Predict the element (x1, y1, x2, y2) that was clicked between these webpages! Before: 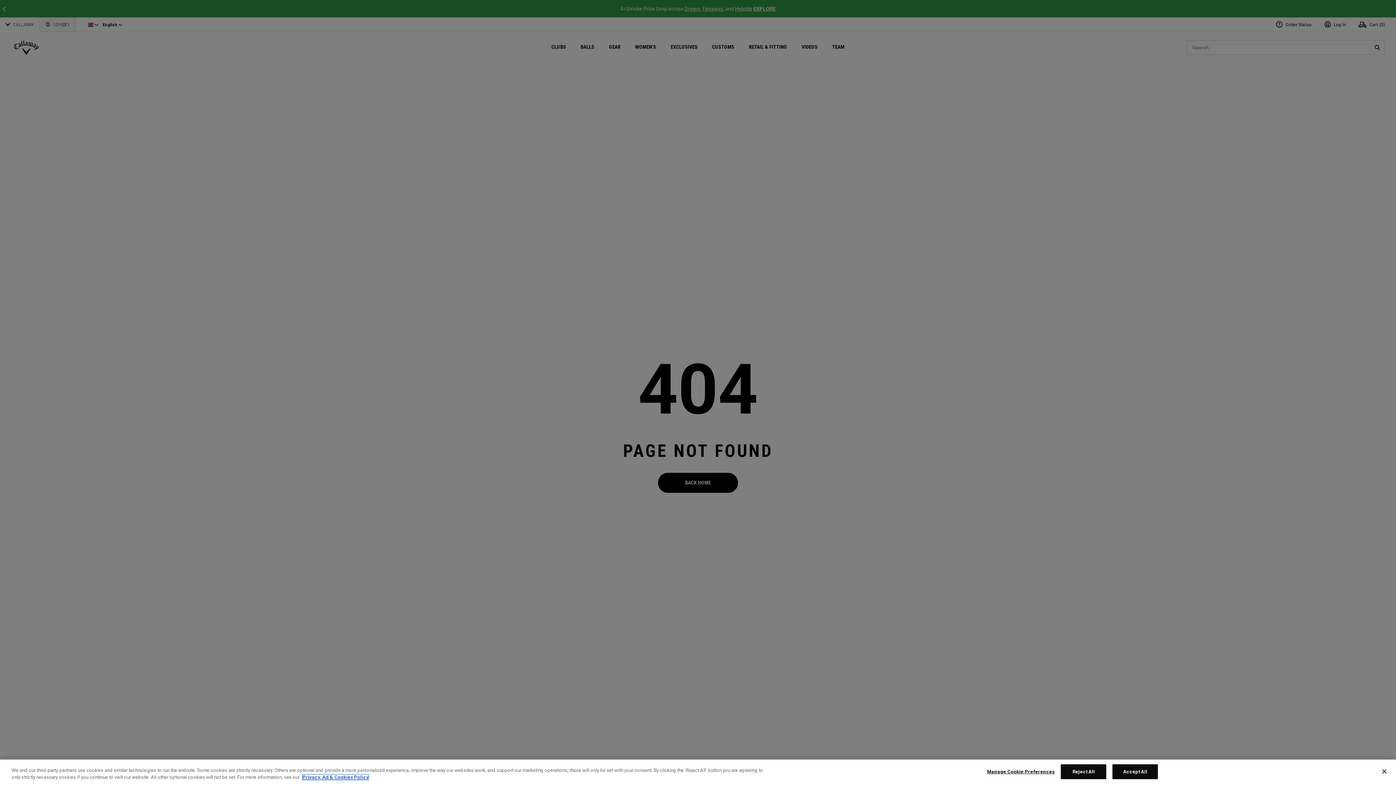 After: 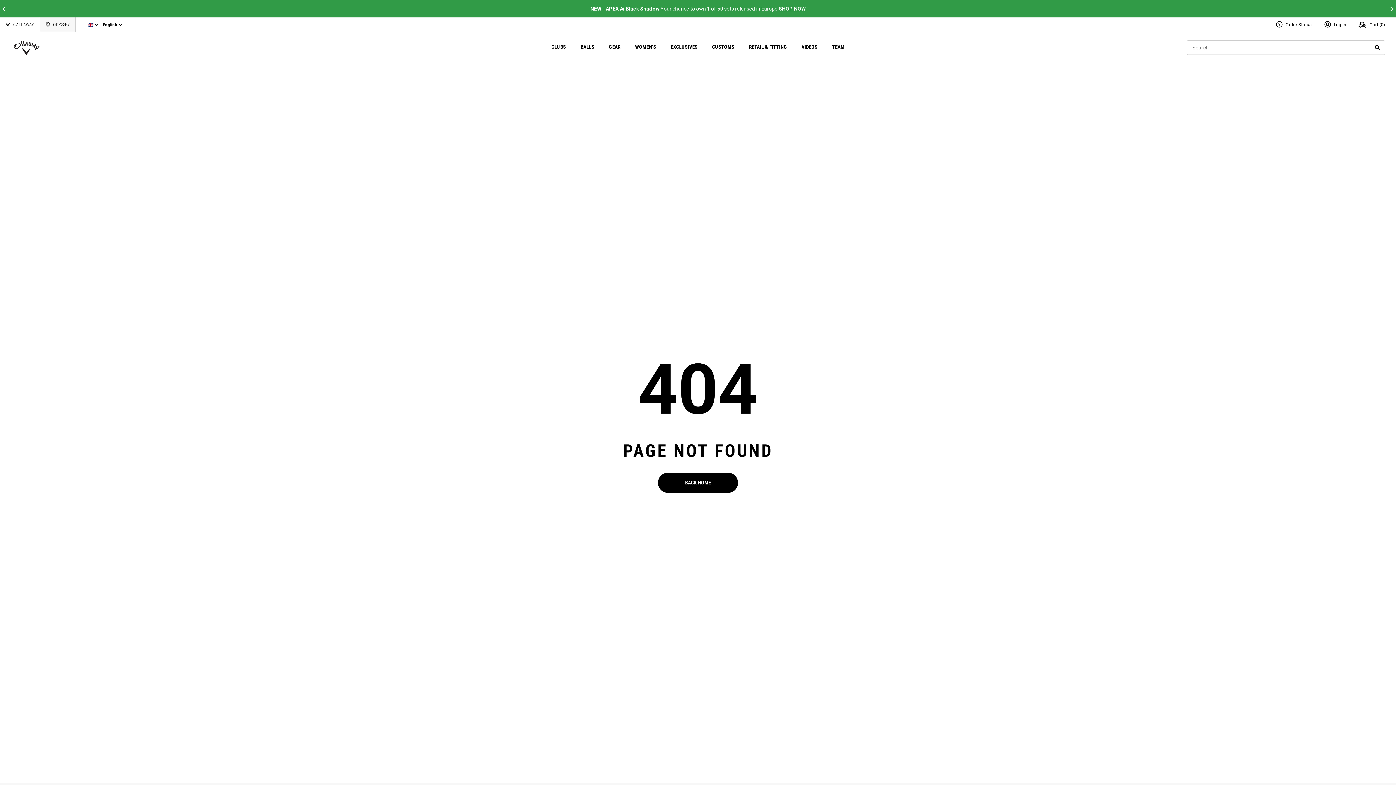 Action: bbox: (1112, 764, 1158, 779) label: Accept All